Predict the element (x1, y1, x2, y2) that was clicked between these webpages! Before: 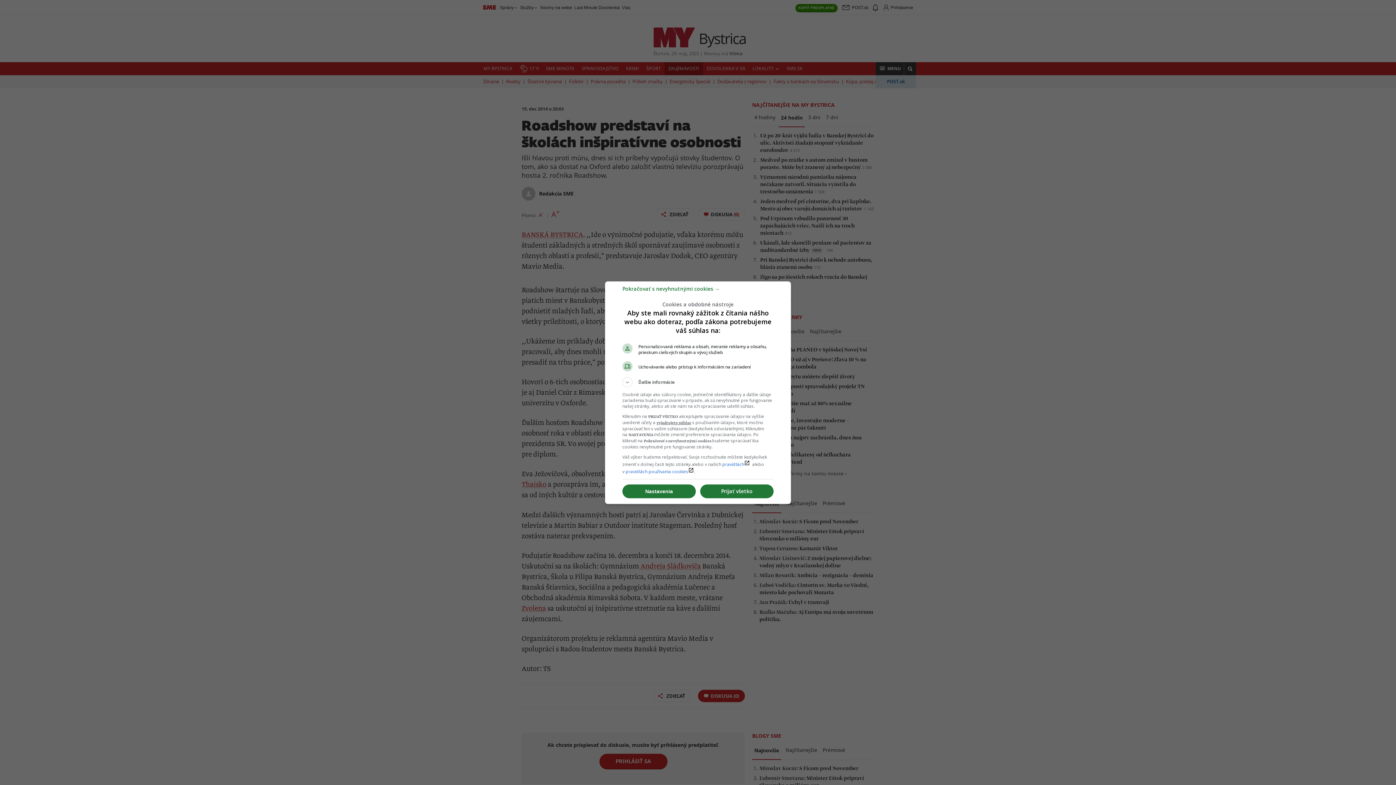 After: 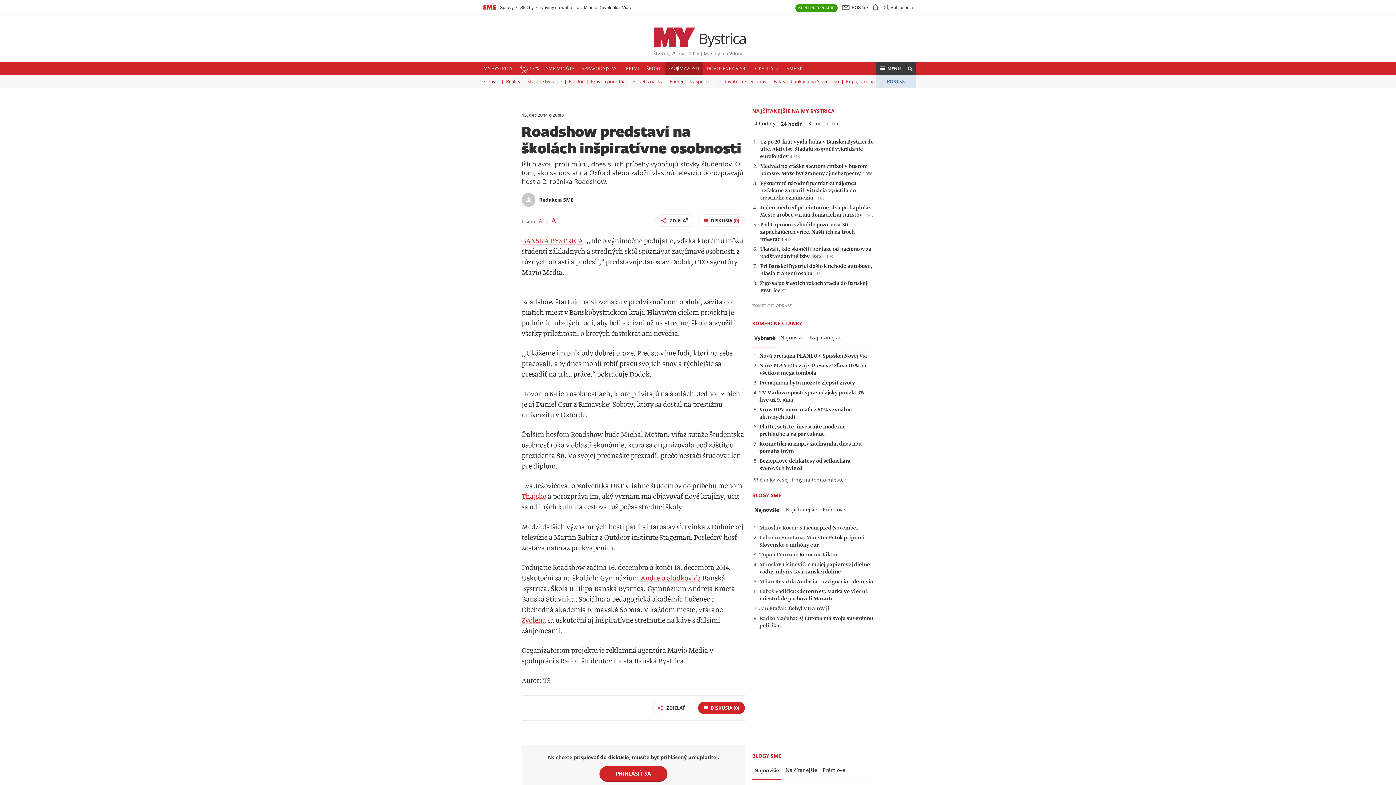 Action: bbox: (700, 484, 773, 498) label: Prijať všetko